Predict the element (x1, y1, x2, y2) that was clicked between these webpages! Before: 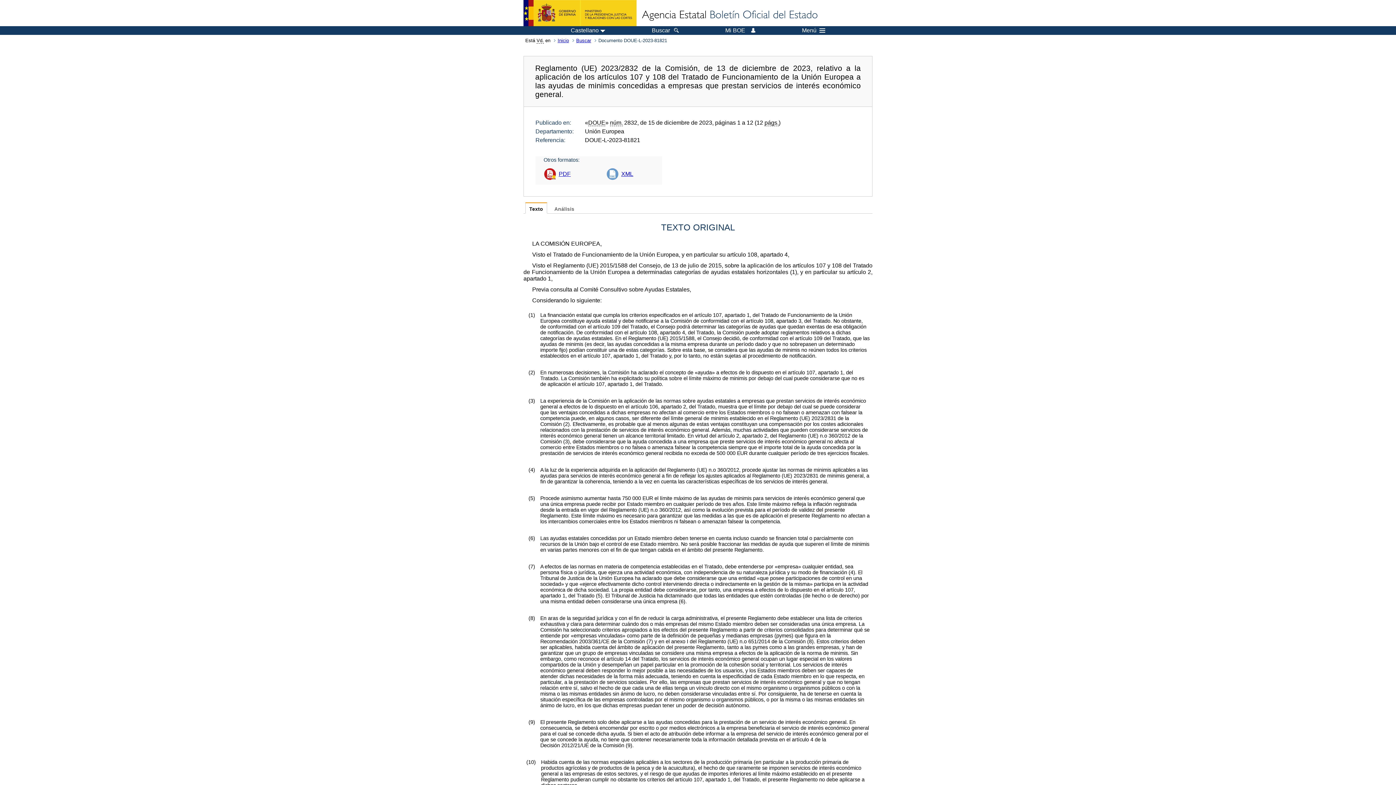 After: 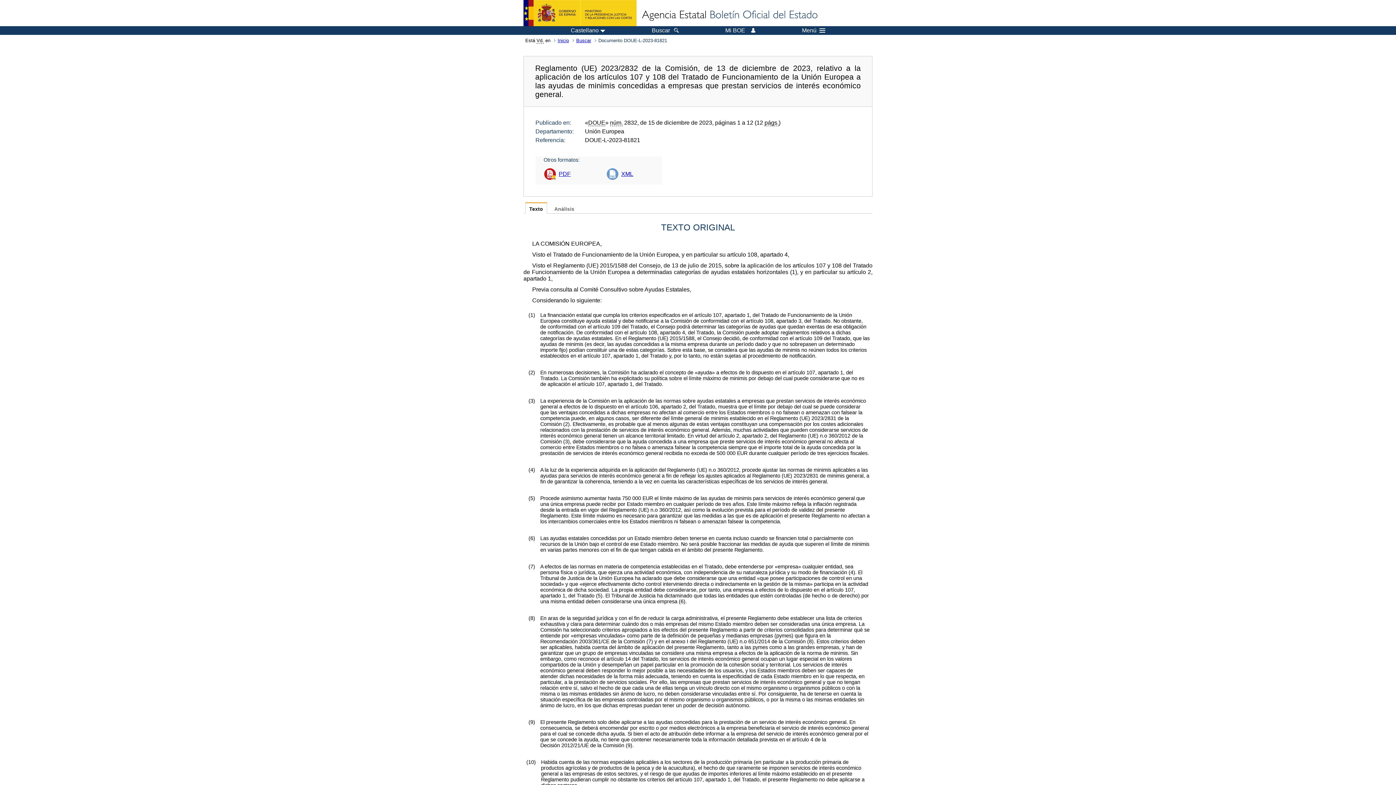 Action: bbox: (625, 742, 632, 748) label: (9)